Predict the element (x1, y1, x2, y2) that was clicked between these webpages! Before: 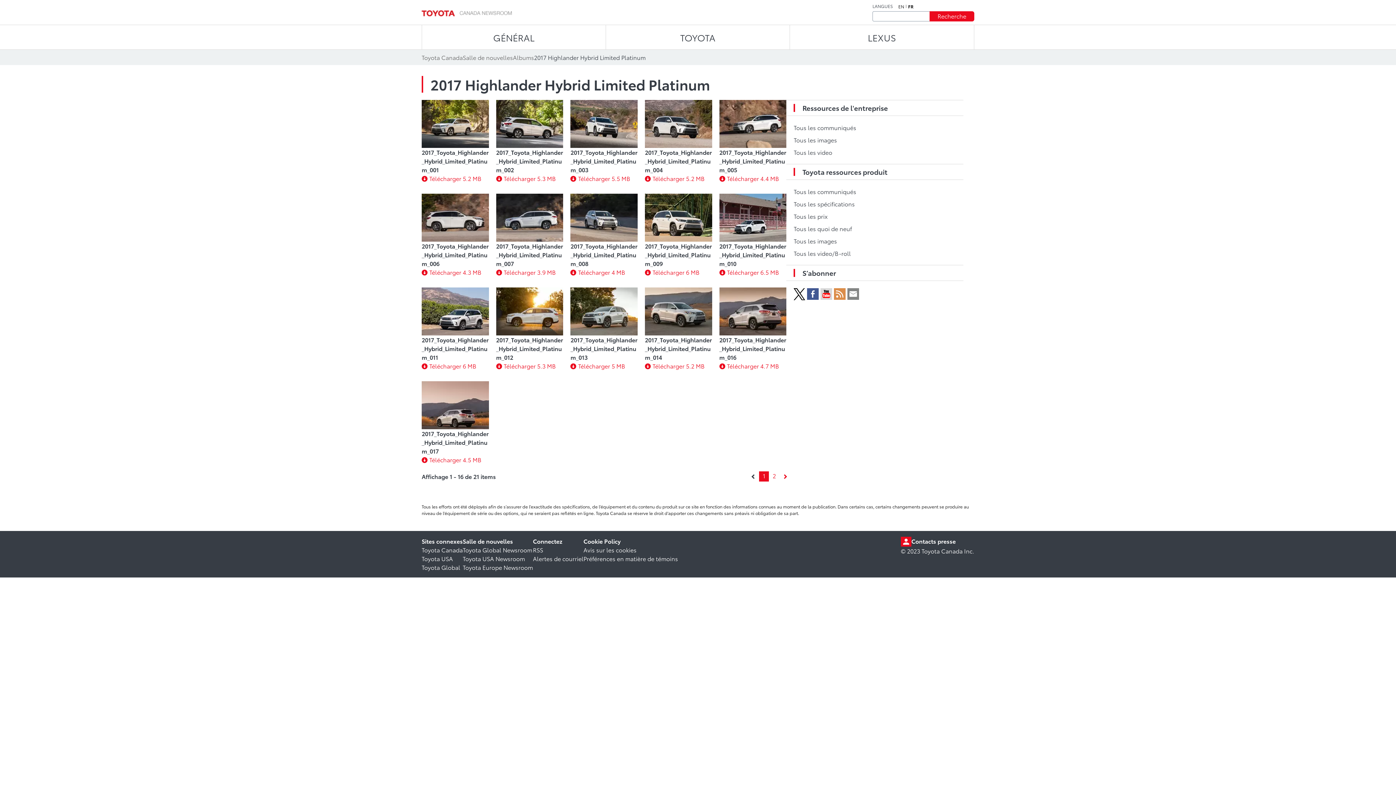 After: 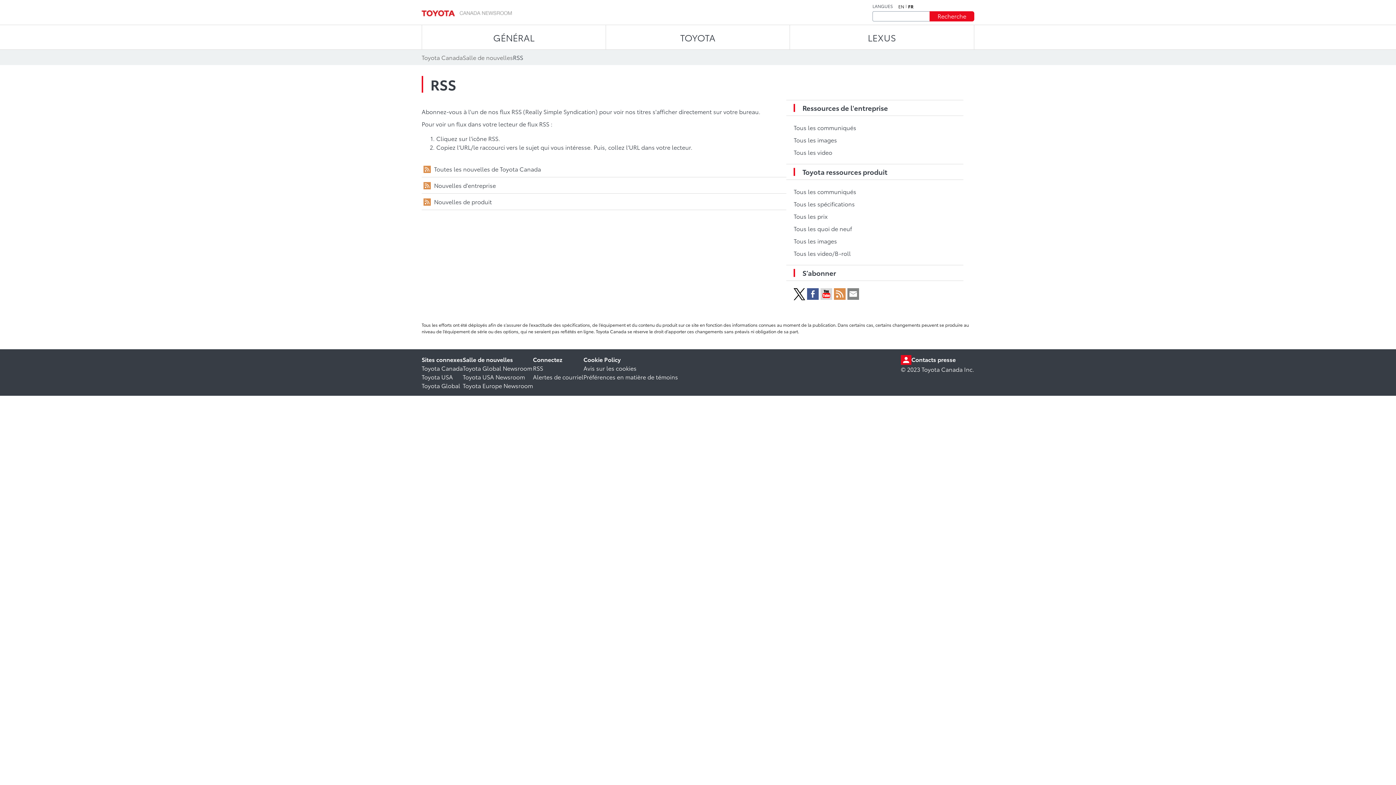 Action: label: RSS bbox: (533, 545, 543, 554)